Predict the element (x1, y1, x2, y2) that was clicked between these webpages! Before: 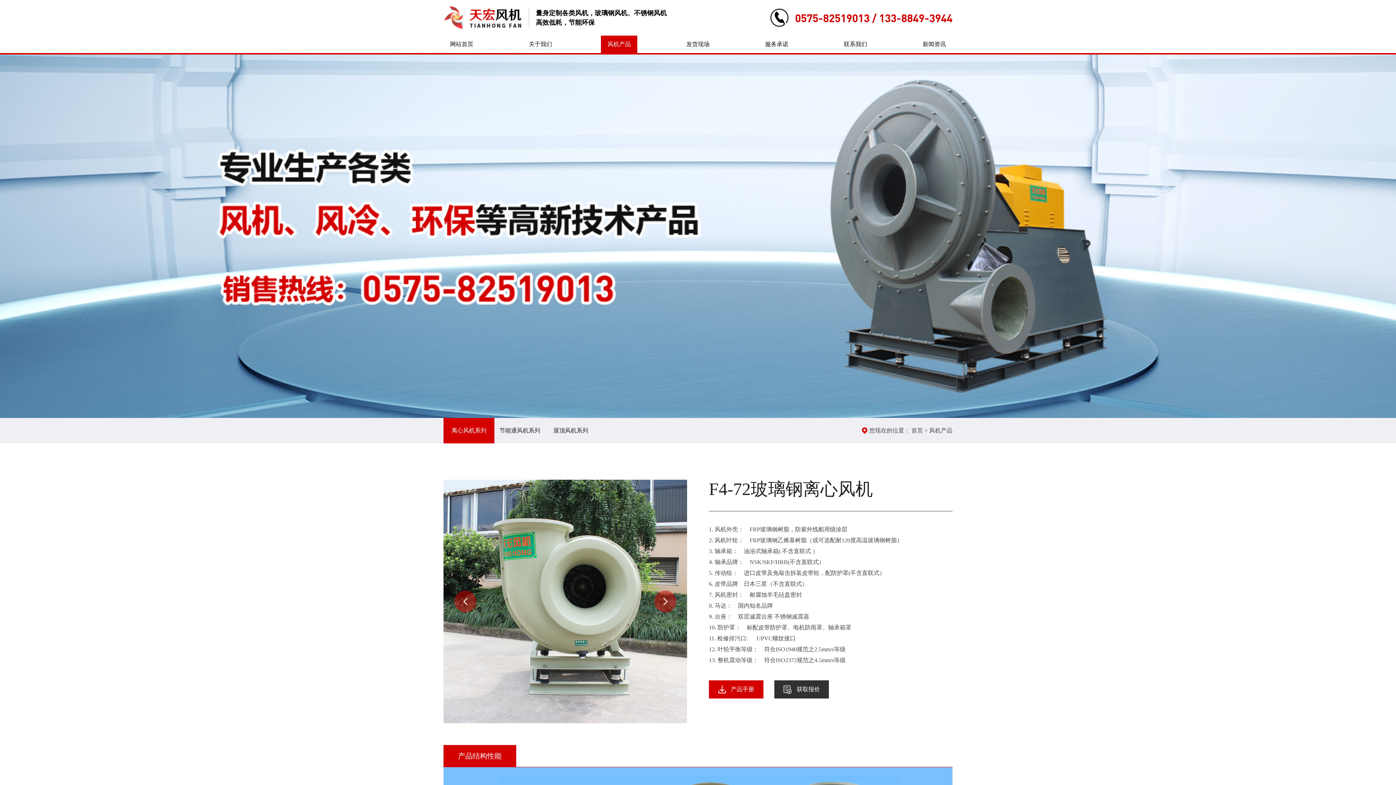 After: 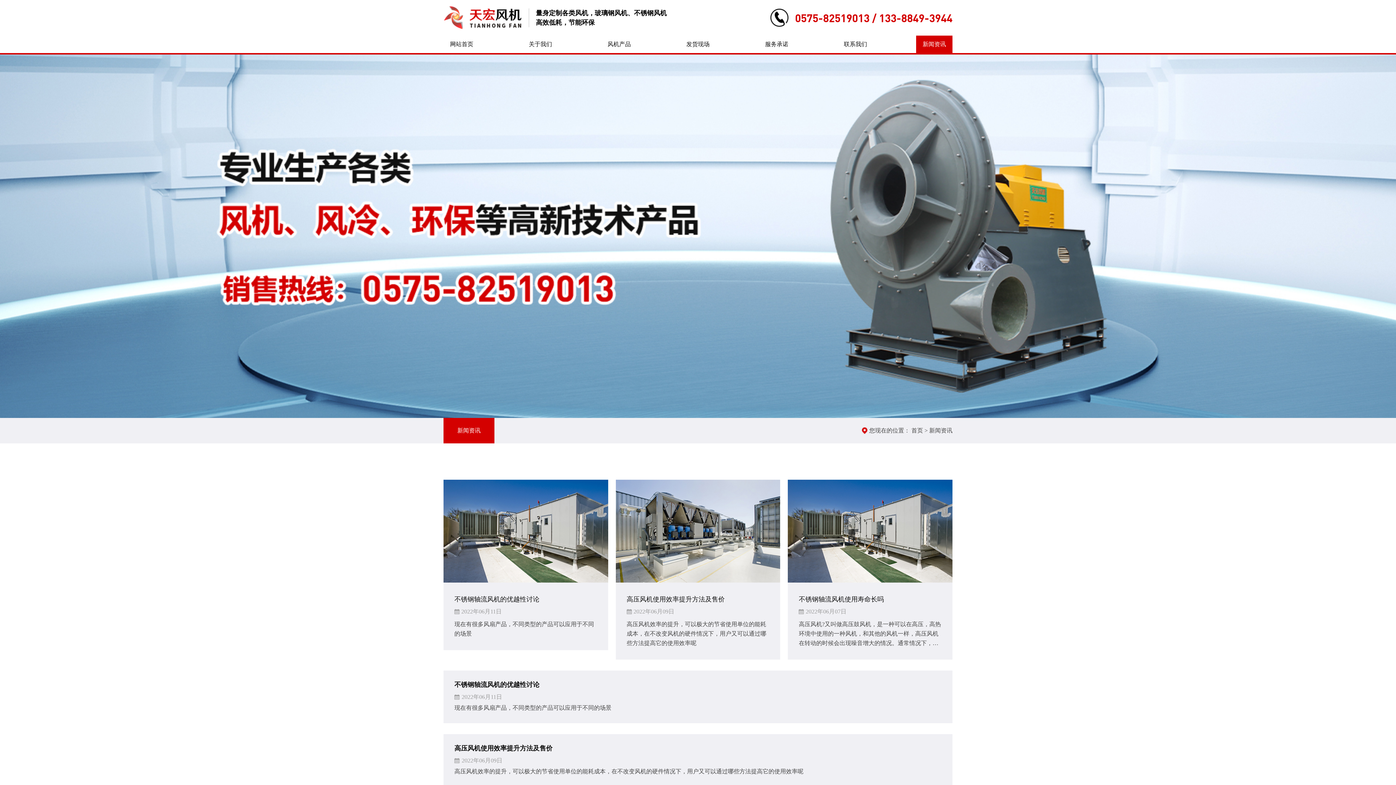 Action: label: 新闻资讯 bbox: (916, 35, 952, 53)